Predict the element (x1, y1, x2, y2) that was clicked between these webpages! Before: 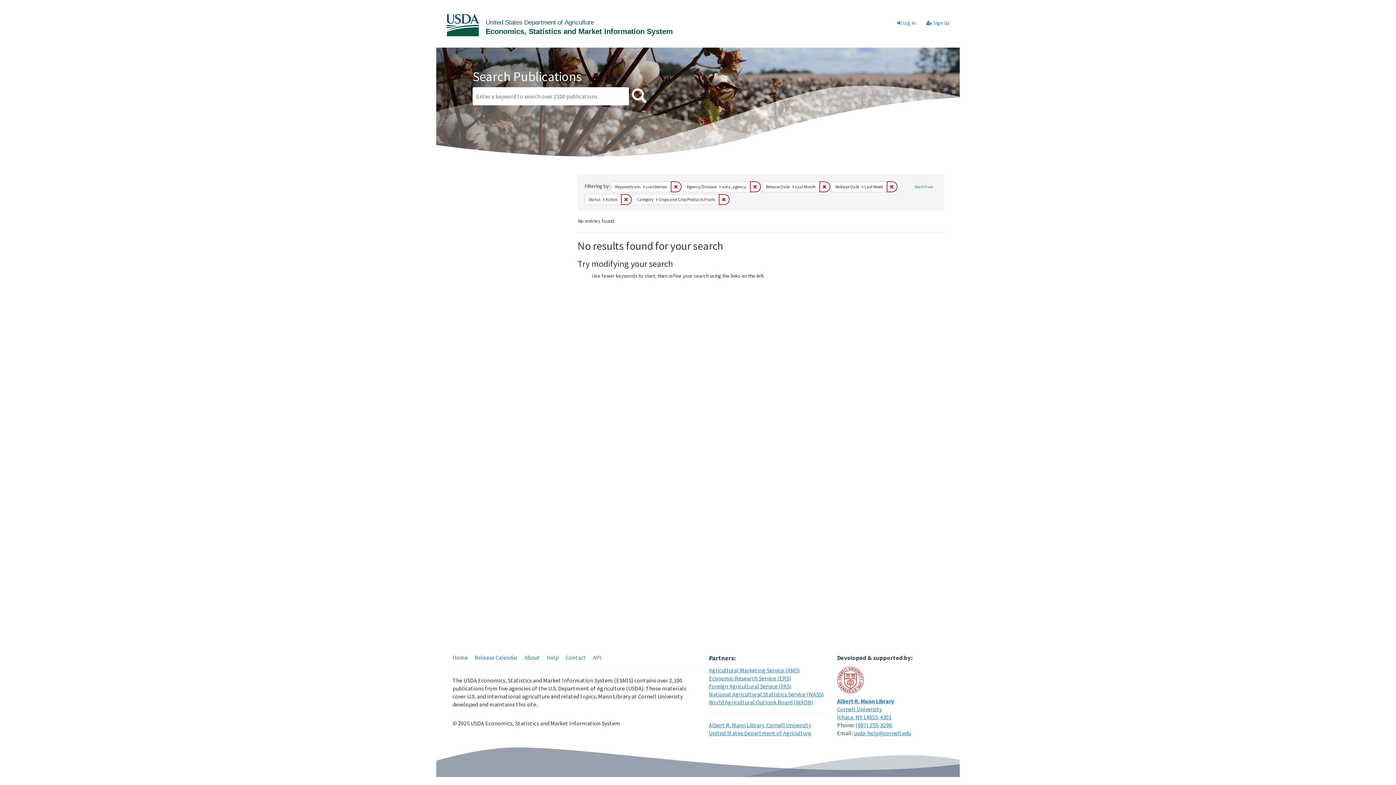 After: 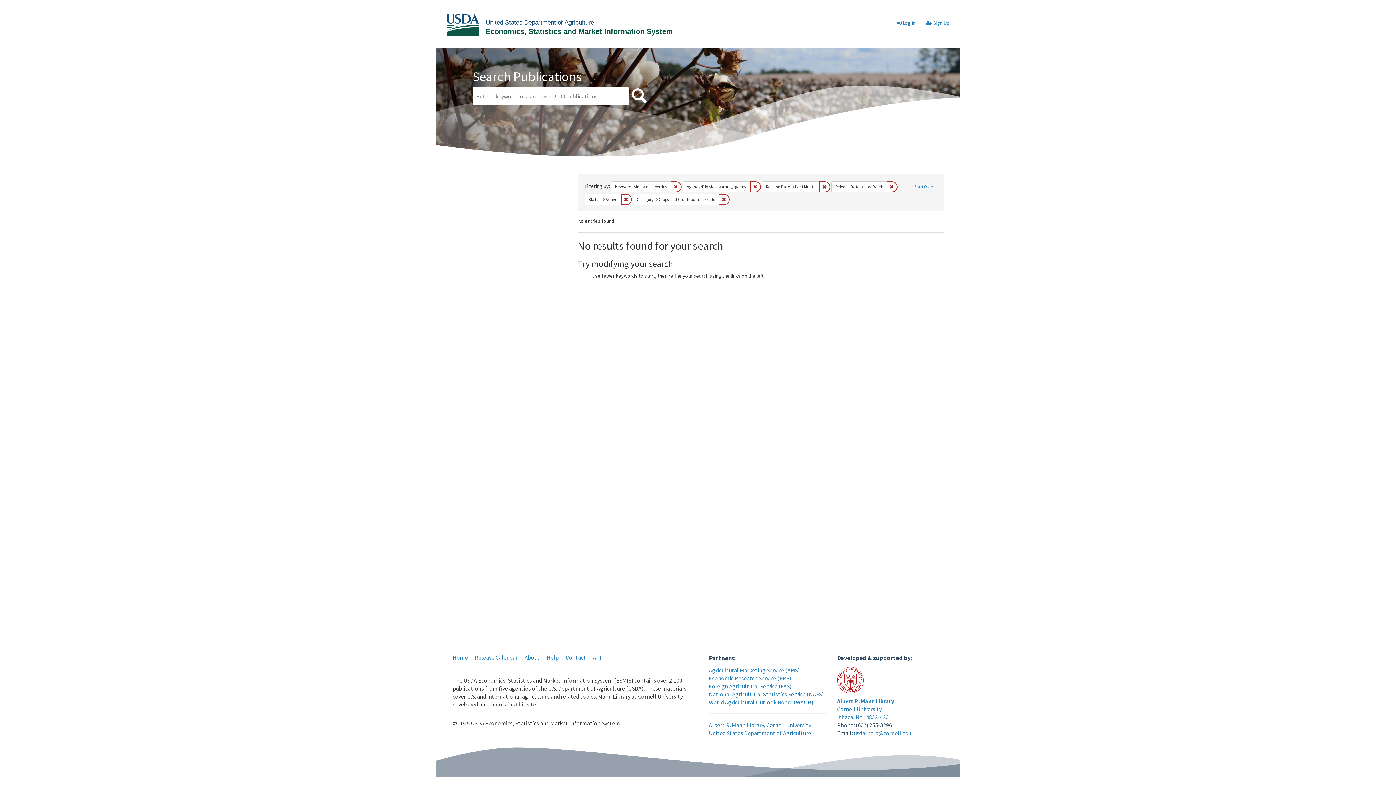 Action: bbox: (855, 721, 892, 729) label: (607) 255-3296